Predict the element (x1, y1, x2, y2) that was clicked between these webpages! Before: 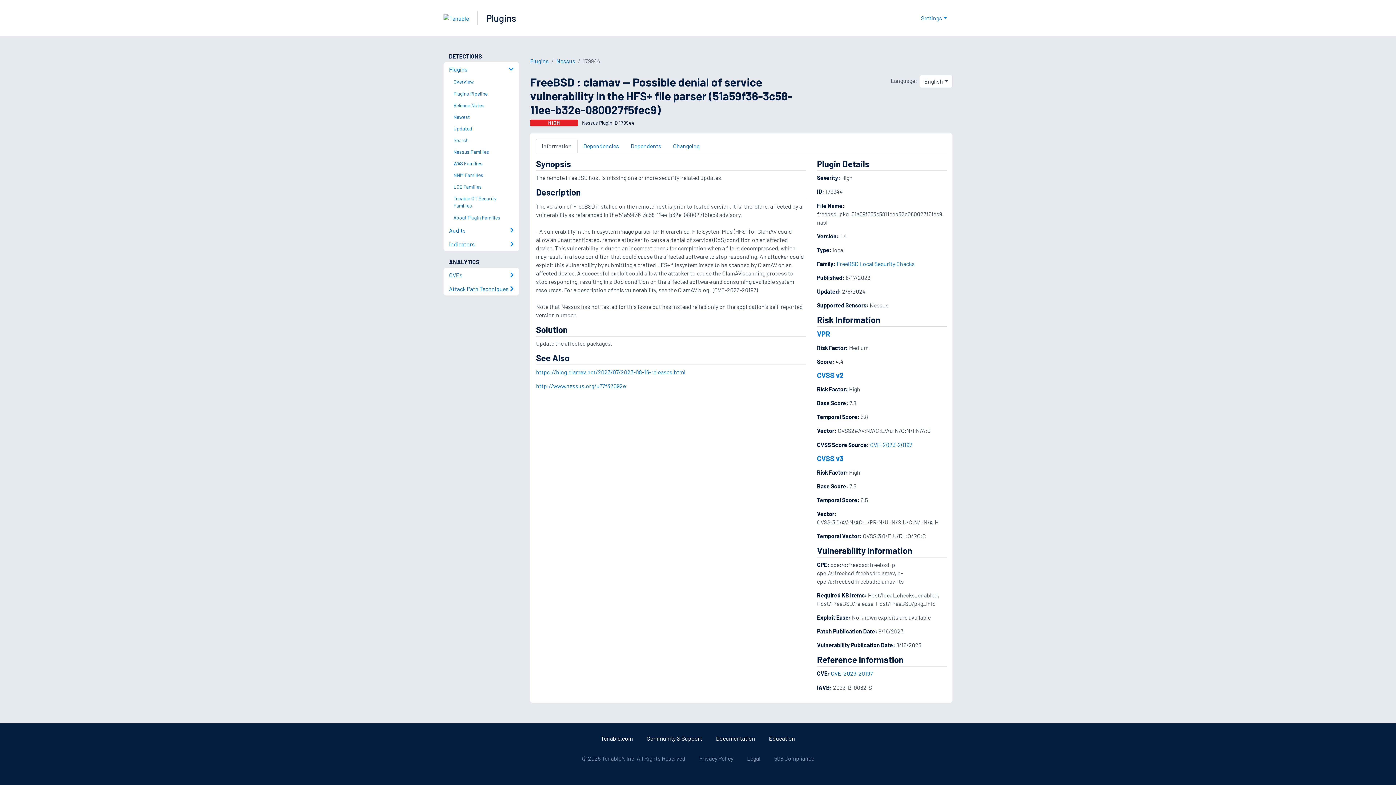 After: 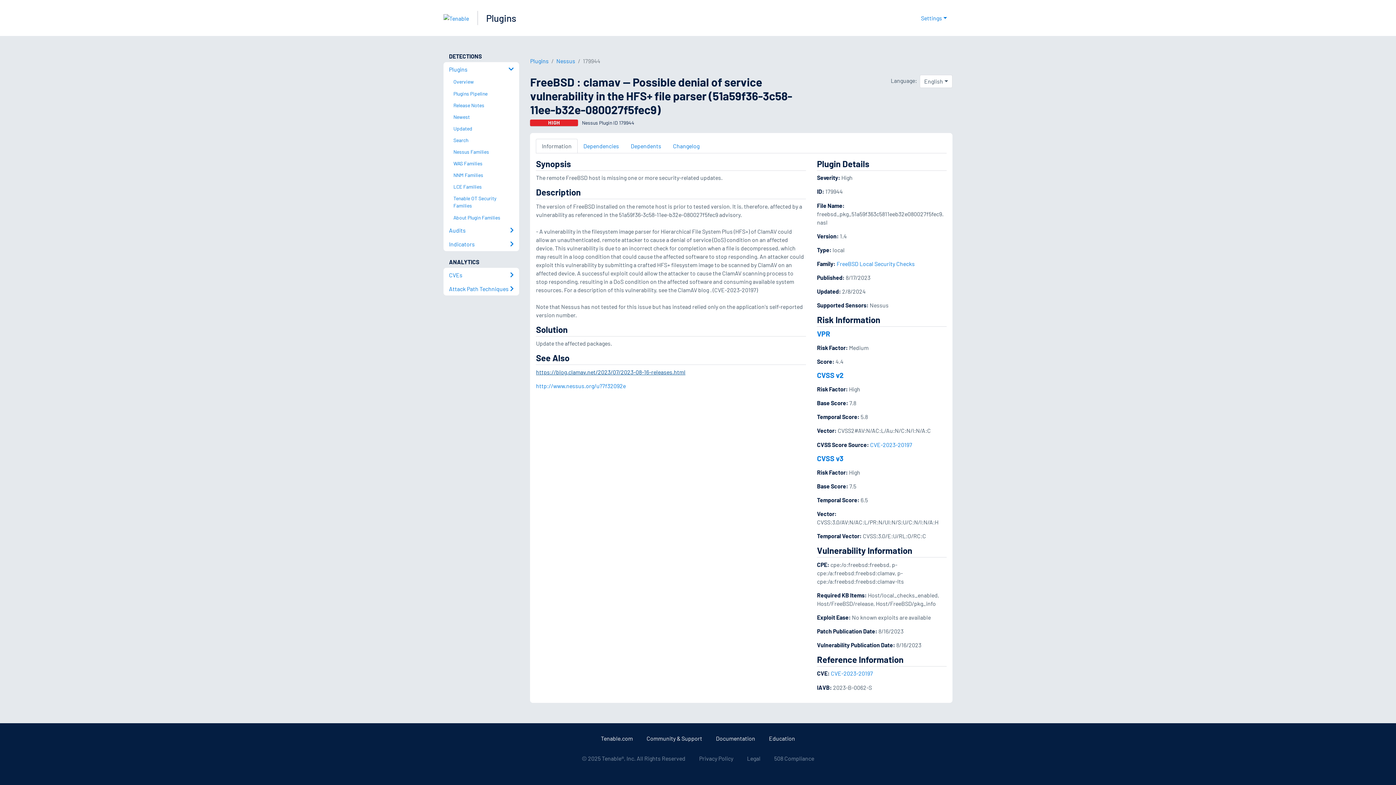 Action: label: https://blog.clamav.net/2023/07/2023-08-16-releases.html bbox: (536, 368, 685, 375)